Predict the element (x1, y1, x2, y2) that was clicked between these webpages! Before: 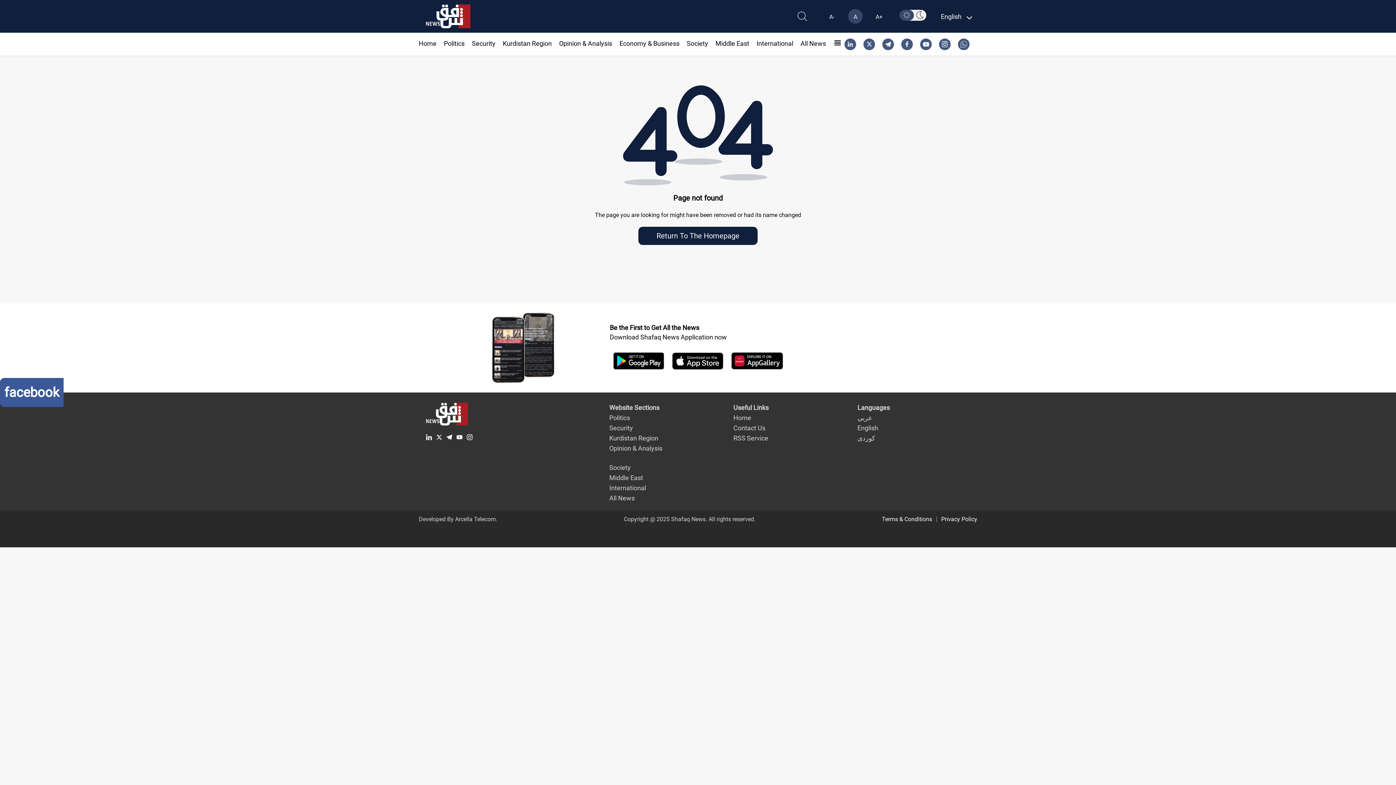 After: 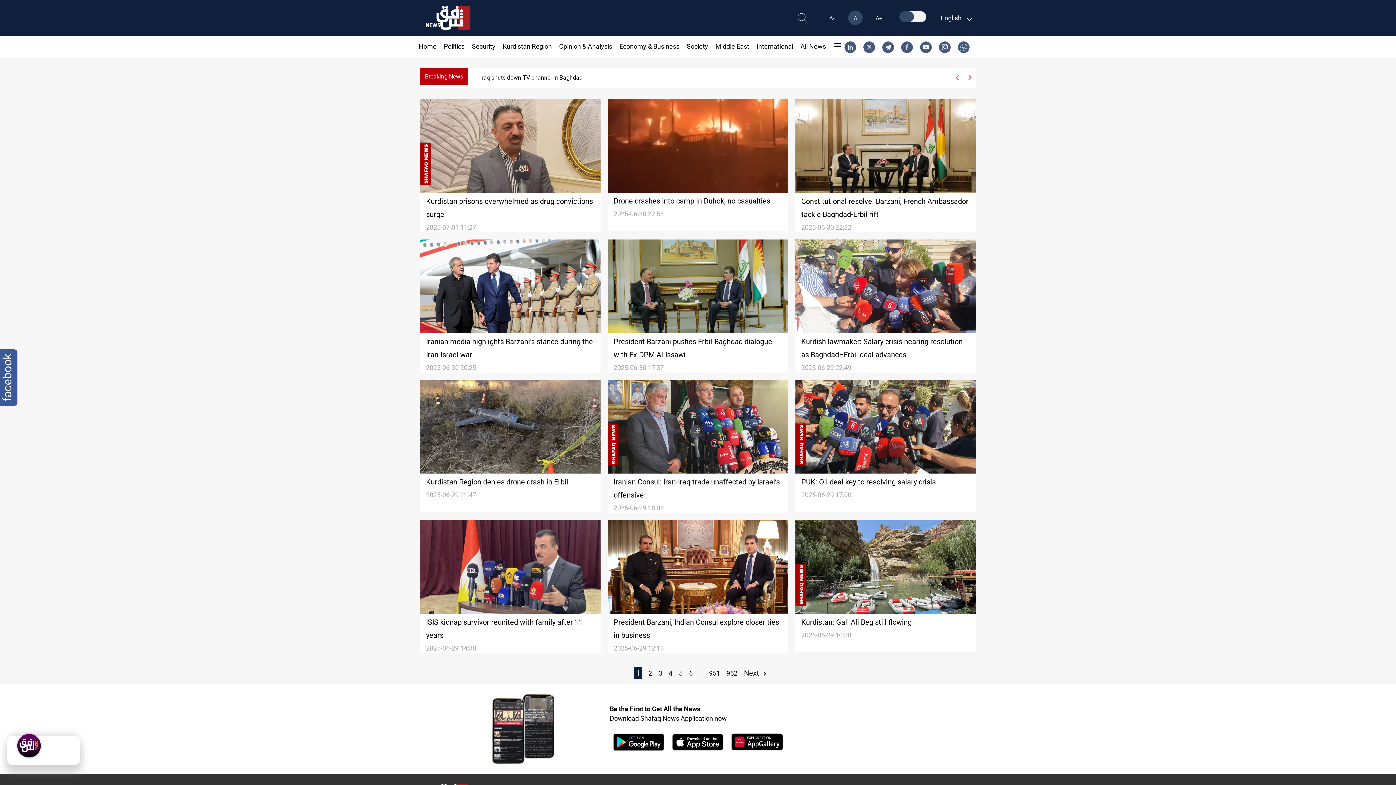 Action: label: Kurdistan Region bbox: (605, 431, 662, 445)